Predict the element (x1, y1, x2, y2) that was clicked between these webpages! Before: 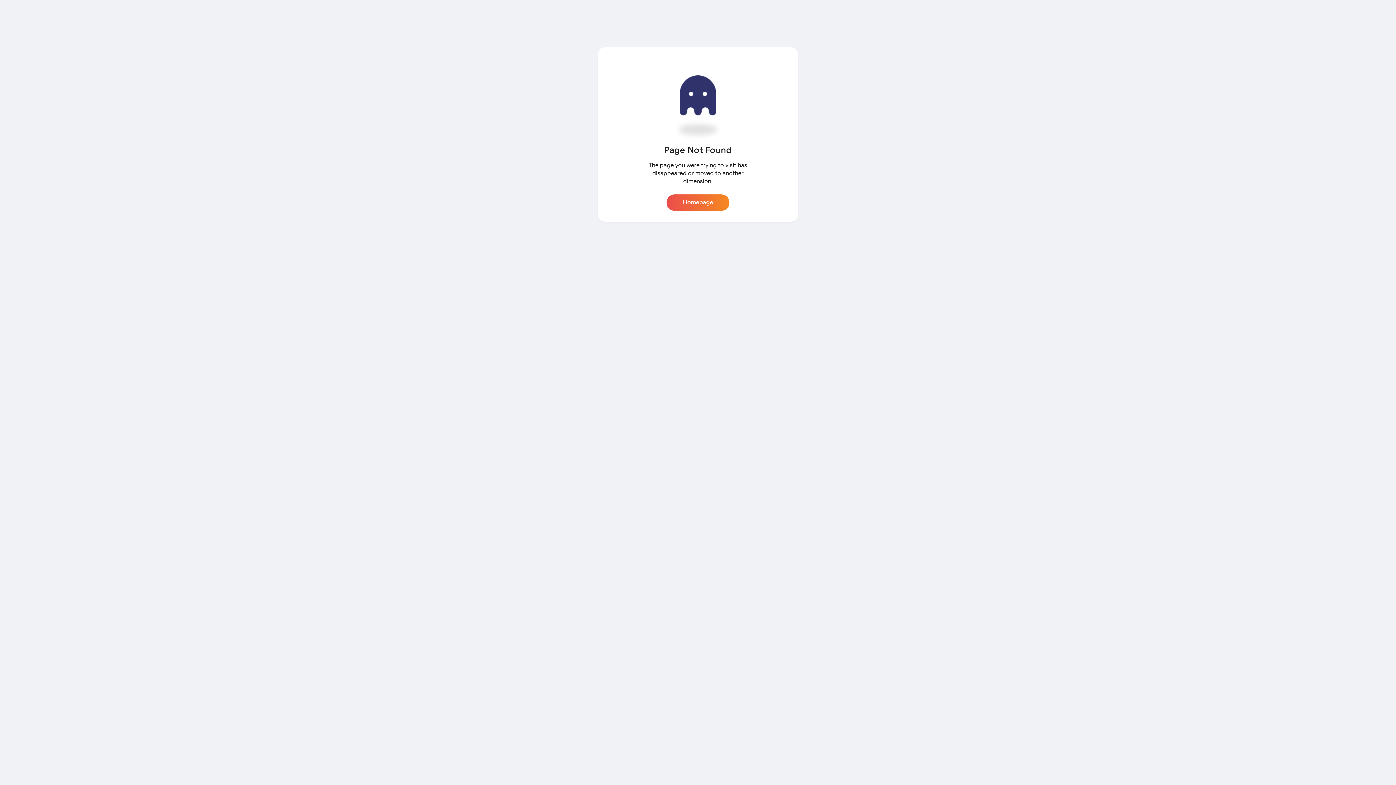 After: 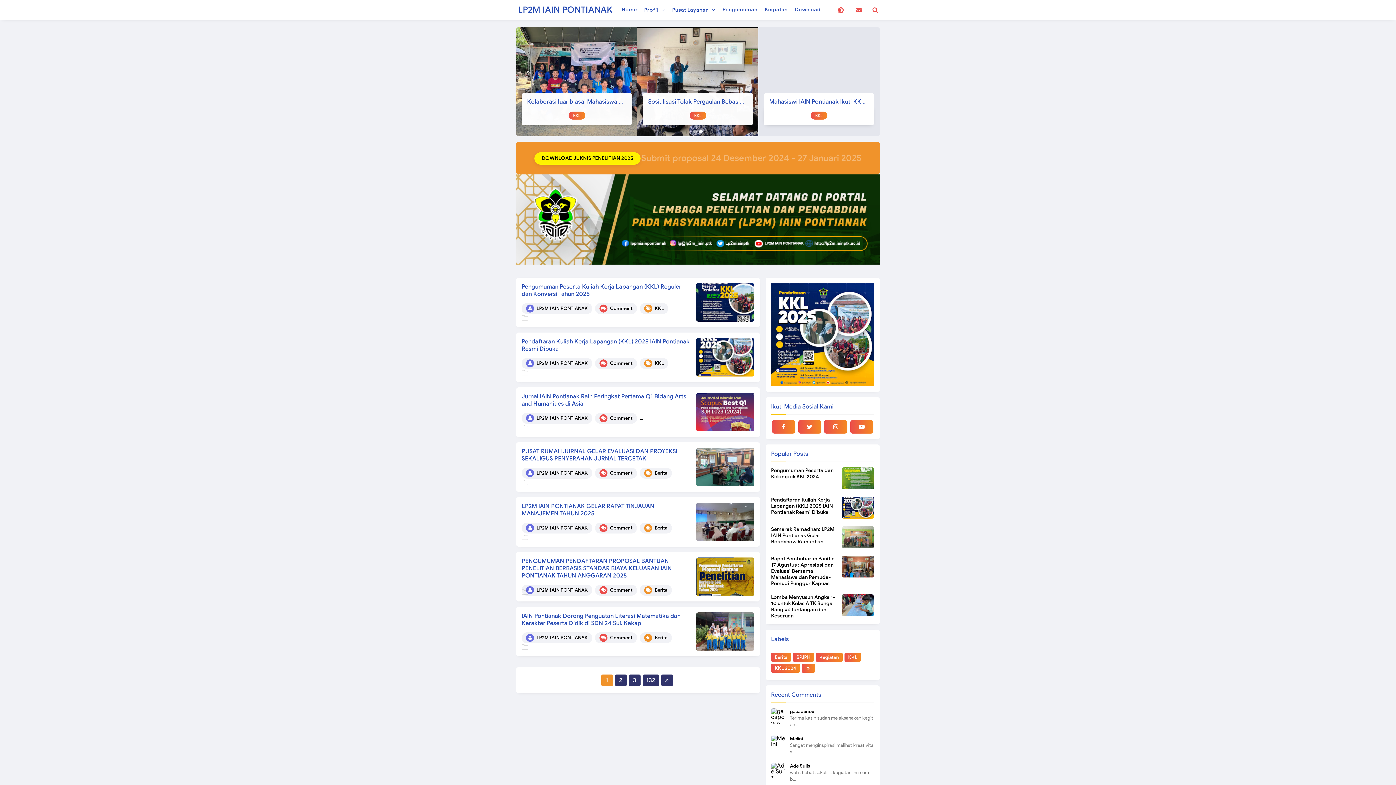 Action: bbox: (666, 194, 729, 210) label: Homepage